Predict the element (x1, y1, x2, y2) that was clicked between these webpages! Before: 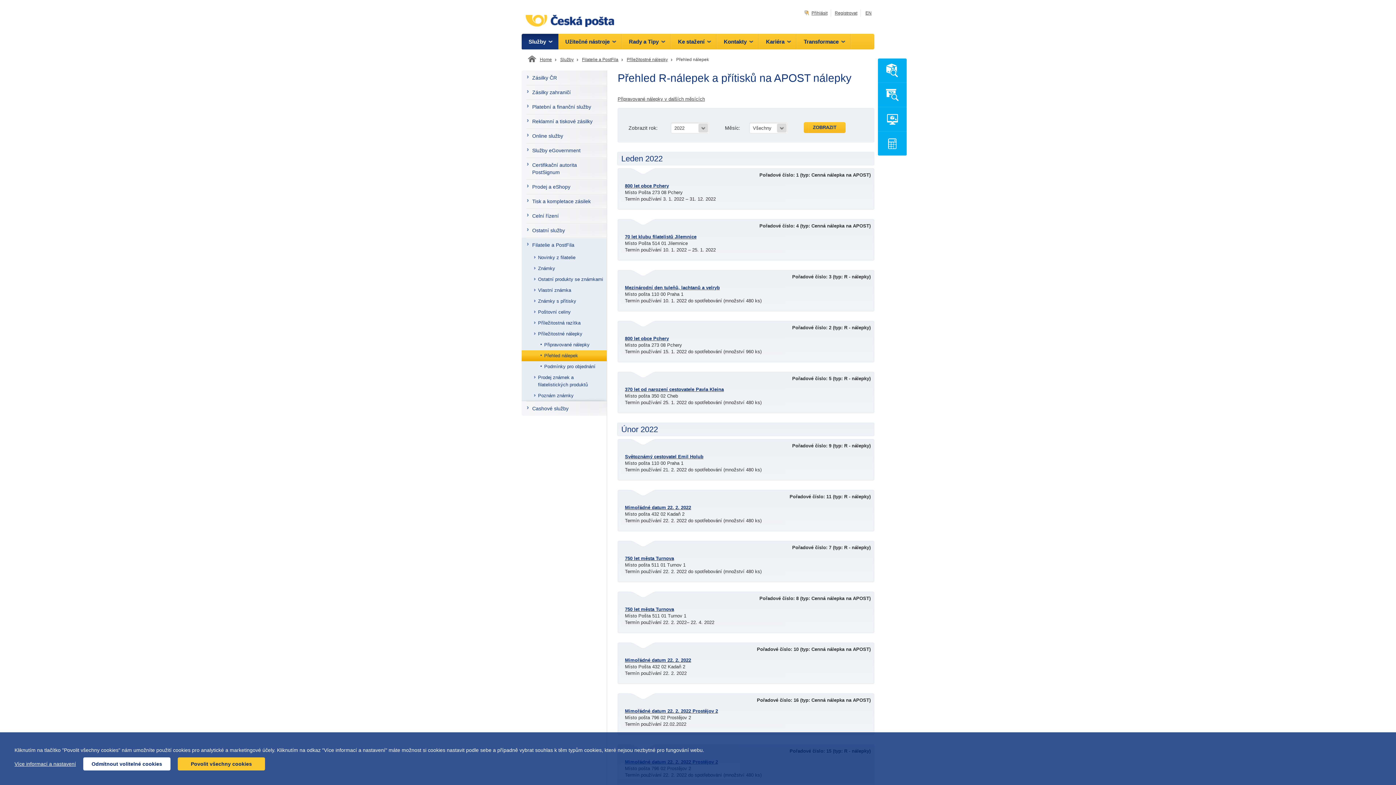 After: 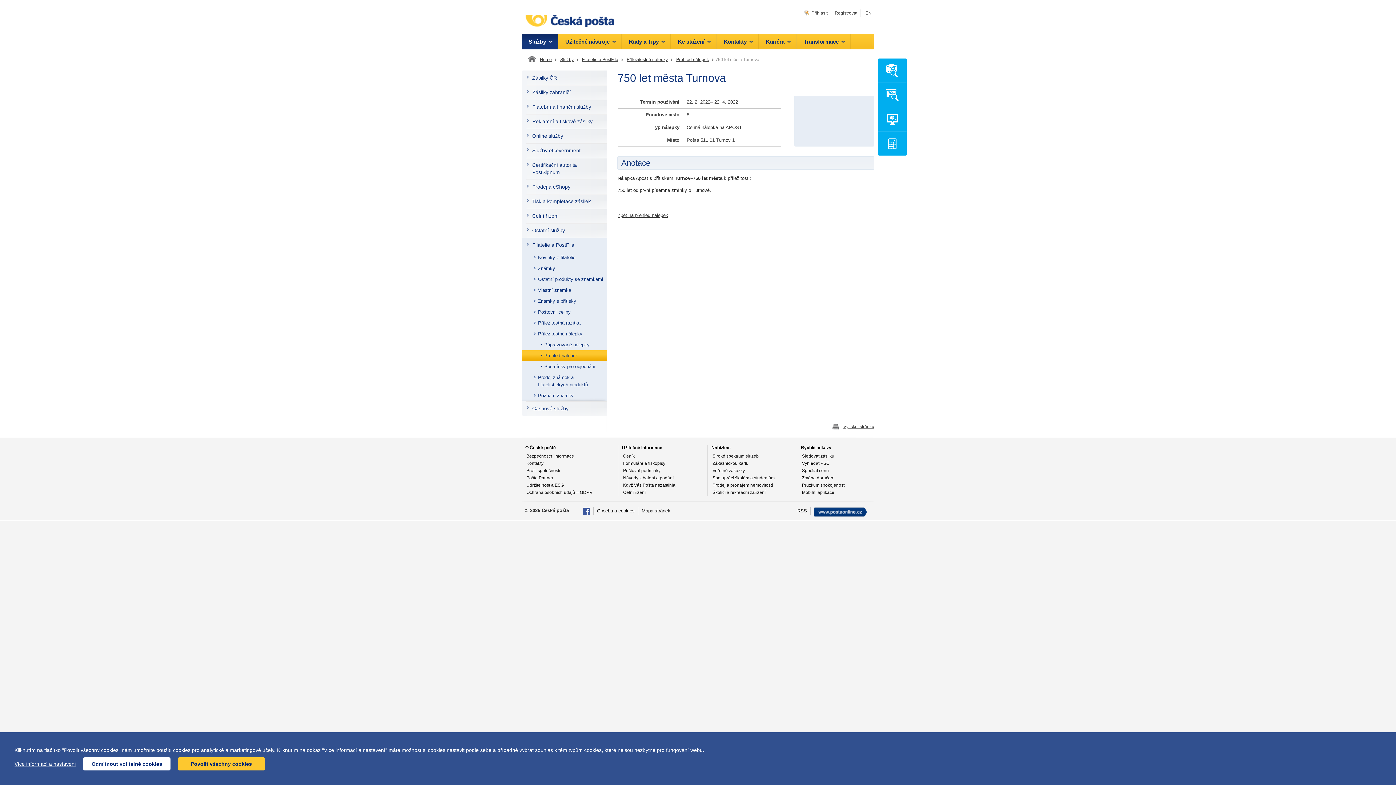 Action: label: 750 let města Turnova bbox: (625, 606, 867, 613)